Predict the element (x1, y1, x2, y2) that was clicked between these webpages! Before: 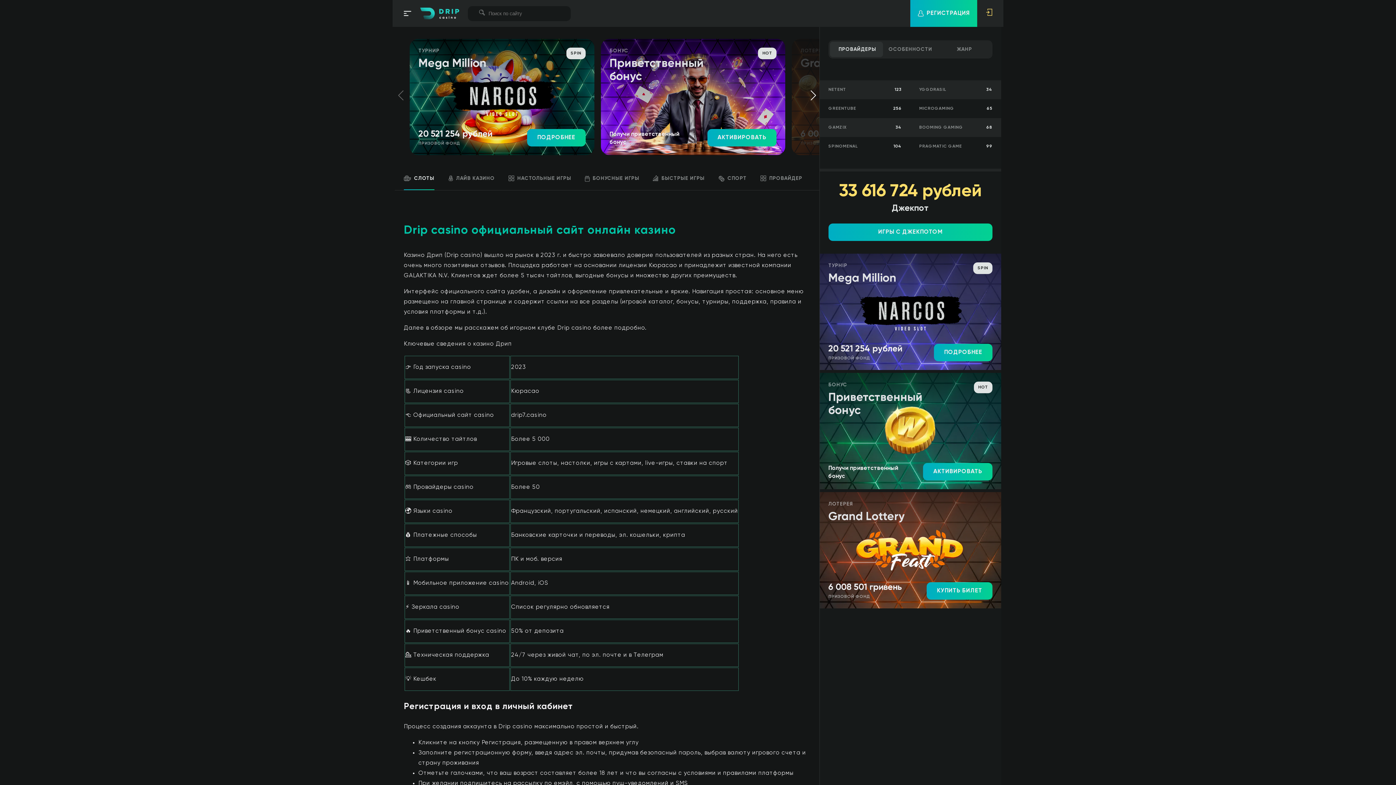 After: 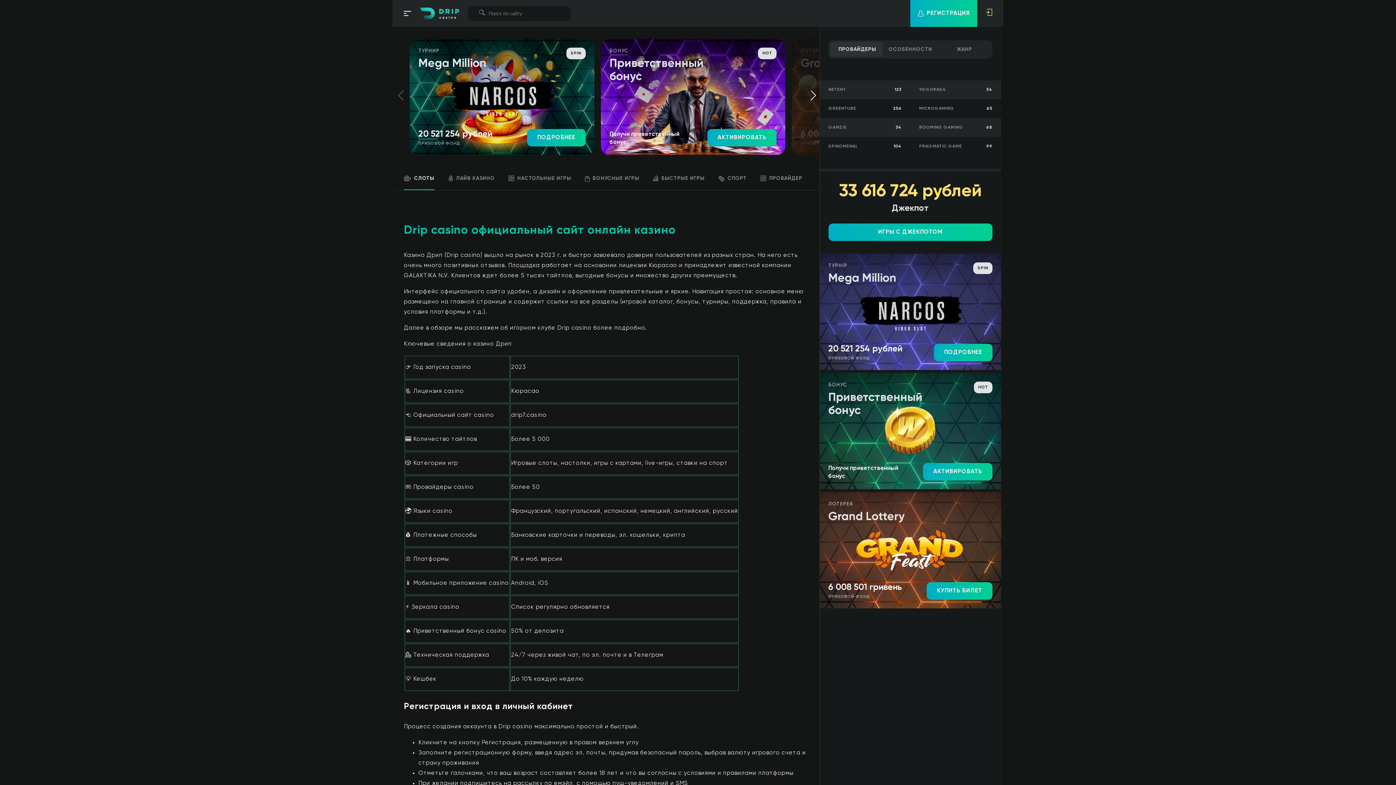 Action: label: РЕГИСТРАЦИЯ bbox: (910, 0, 977, 26)